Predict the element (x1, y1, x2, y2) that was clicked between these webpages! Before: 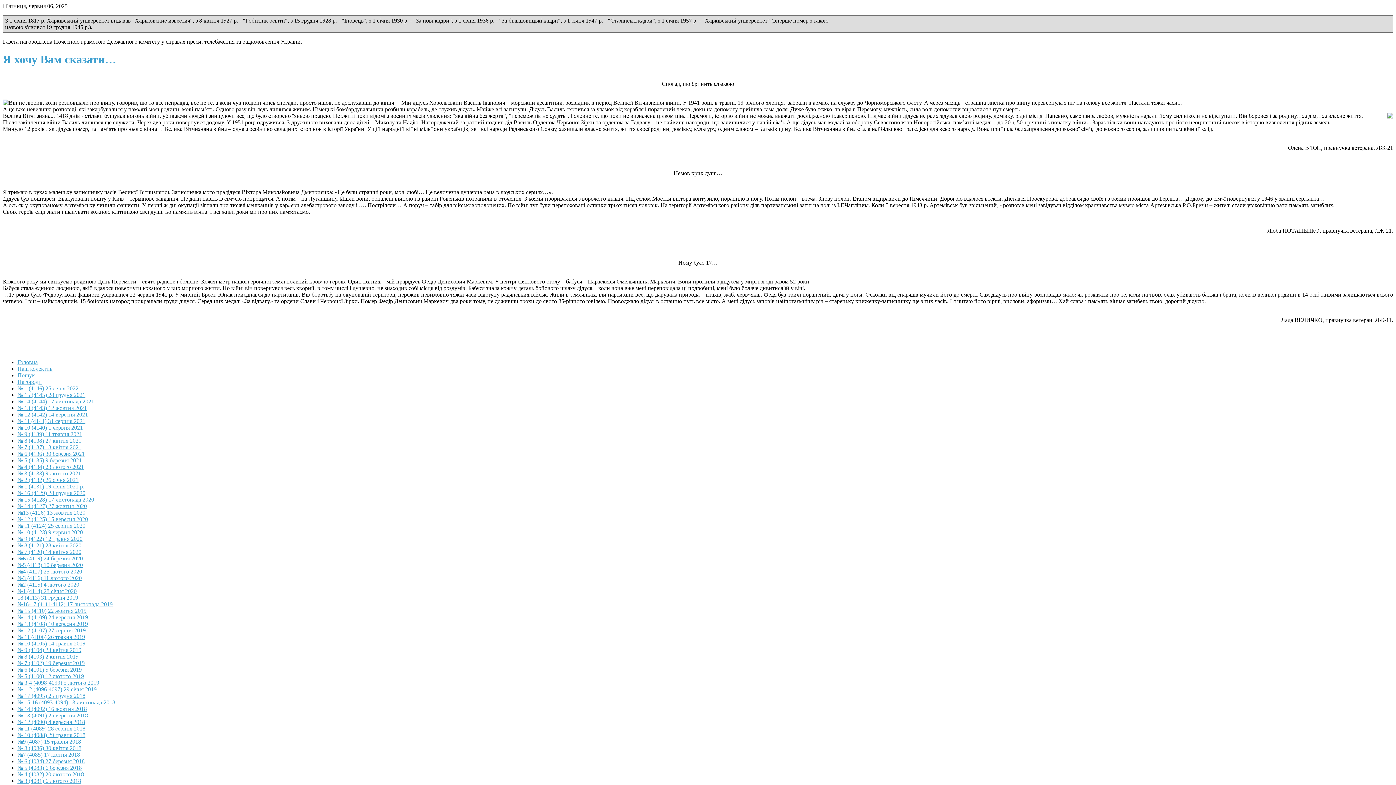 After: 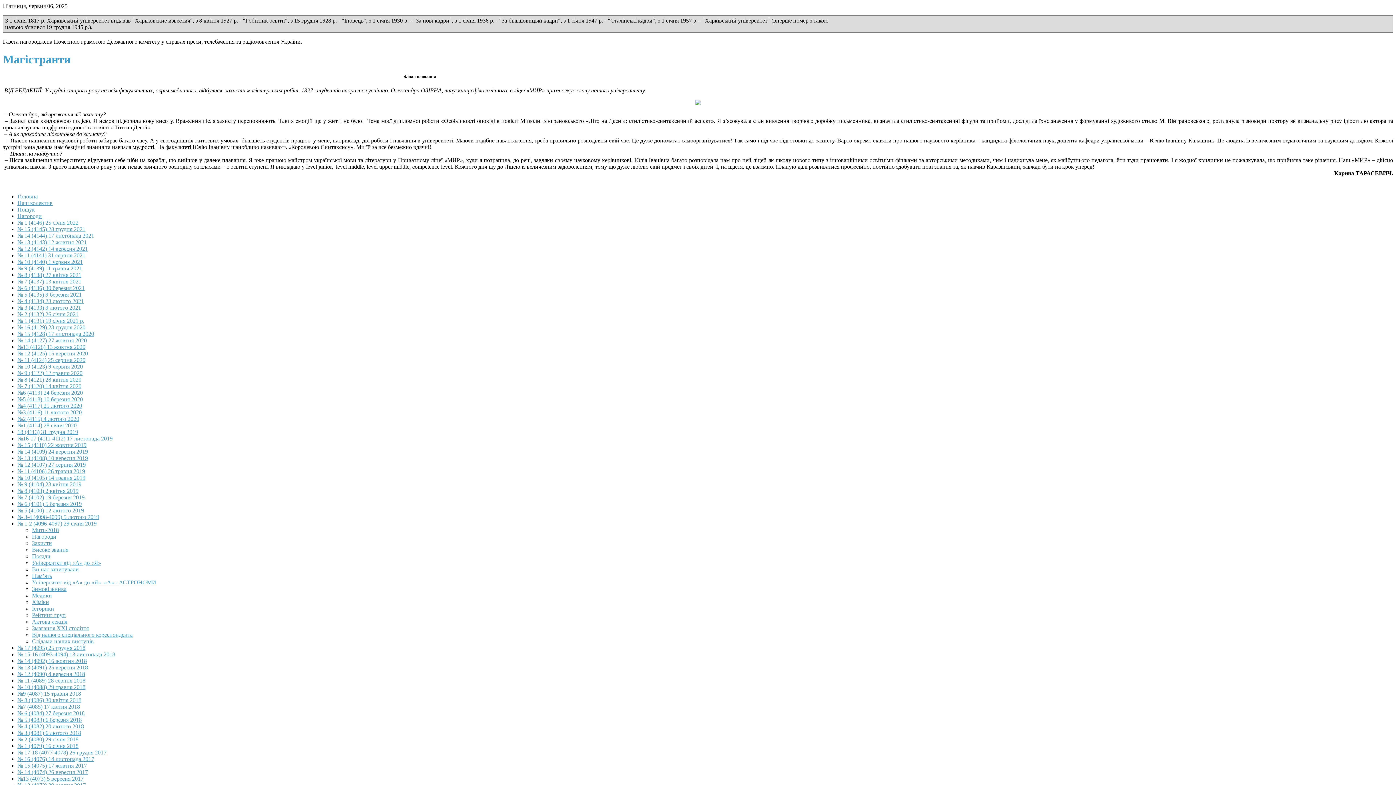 Action: bbox: (17, 686, 96, 692) label: № 1-2 (4096-4097) 29 січня 2019